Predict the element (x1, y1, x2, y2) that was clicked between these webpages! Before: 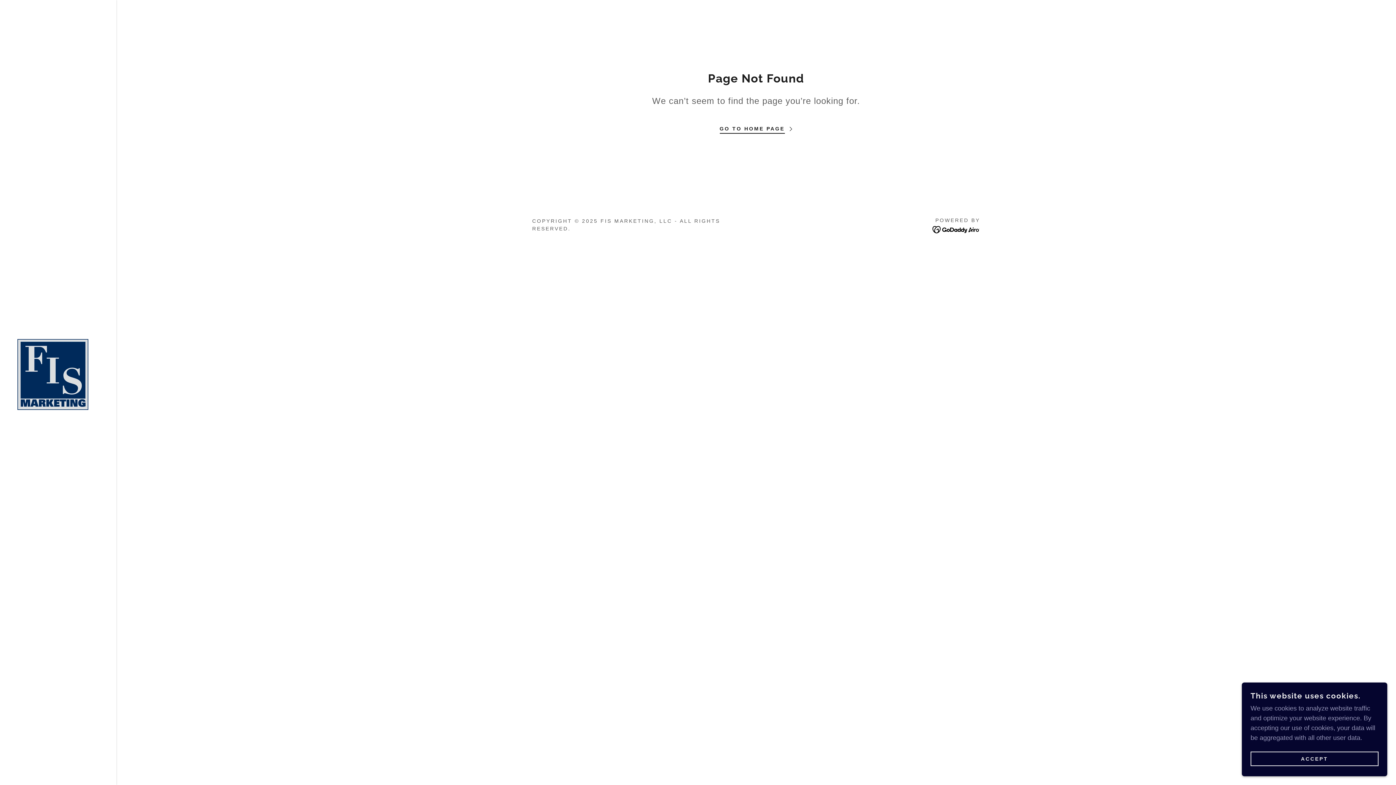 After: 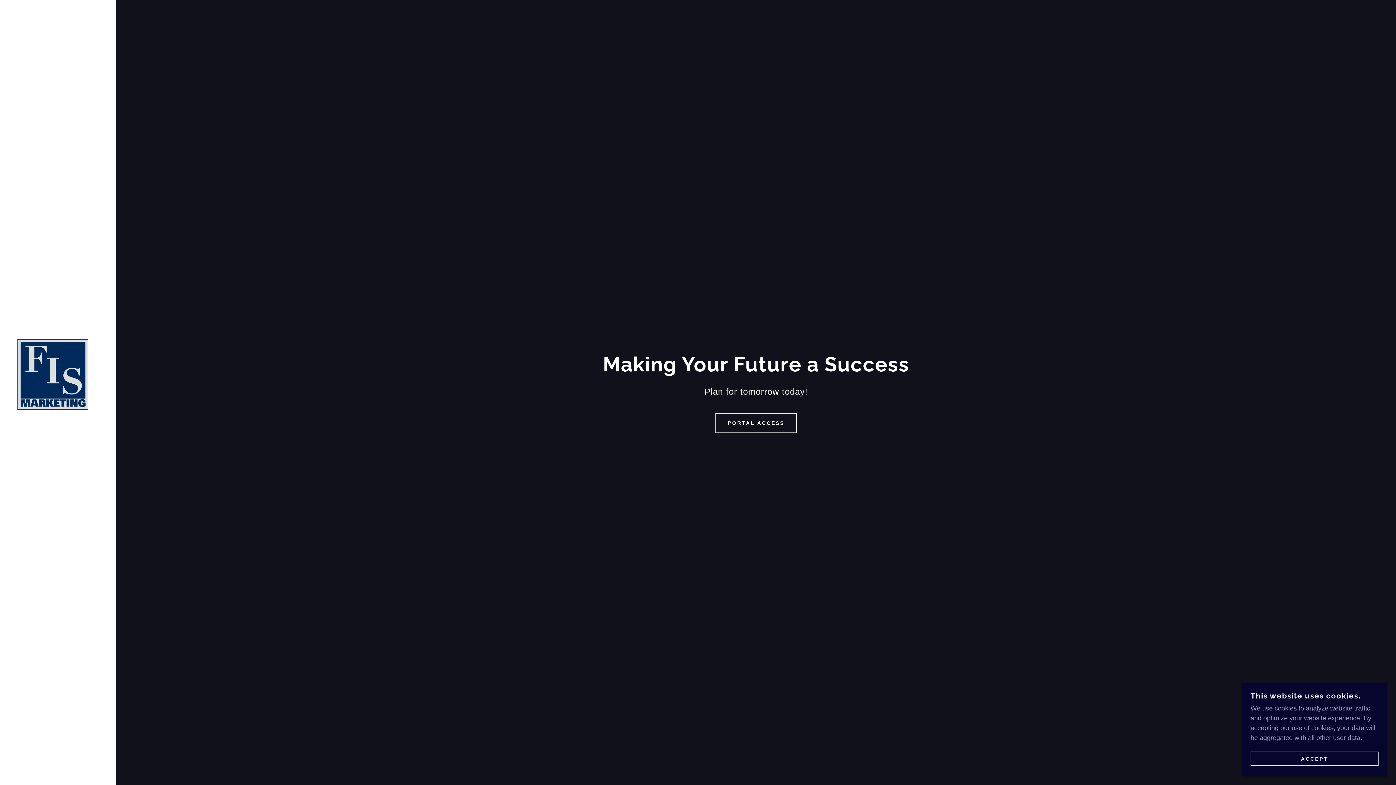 Action: bbox: (17, 370, 88, 377)